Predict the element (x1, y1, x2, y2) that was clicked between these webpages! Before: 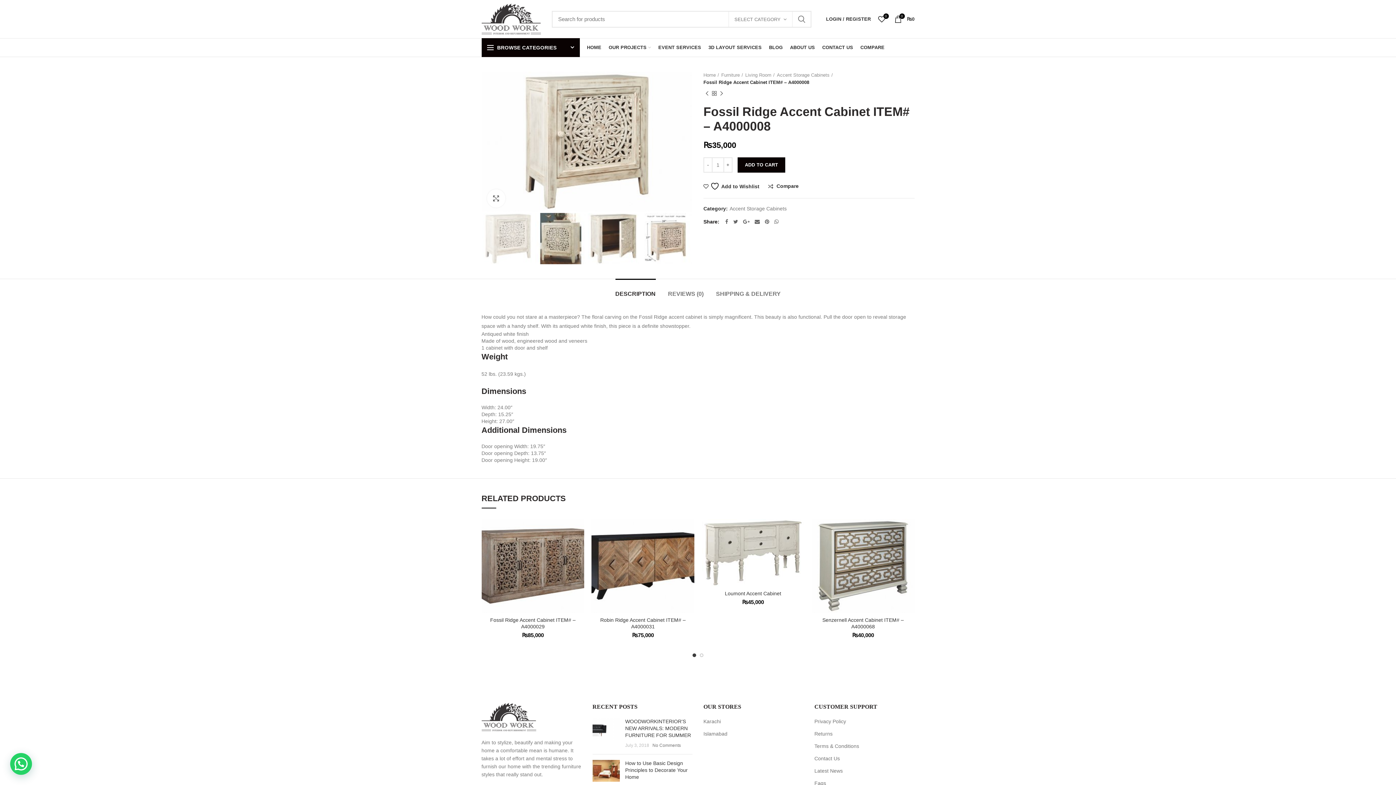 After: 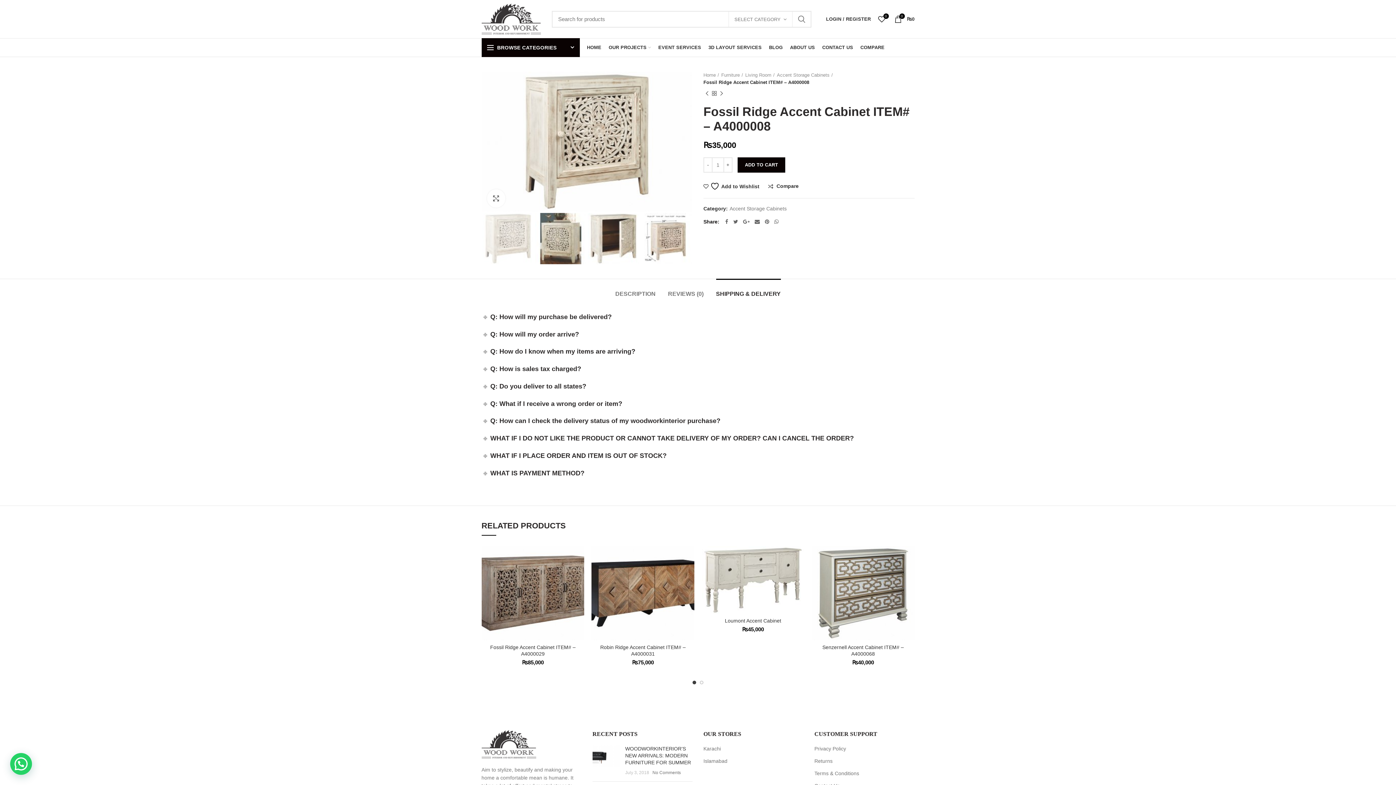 Action: label: SHIPPING & DELIVERY bbox: (716, 279, 780, 301)